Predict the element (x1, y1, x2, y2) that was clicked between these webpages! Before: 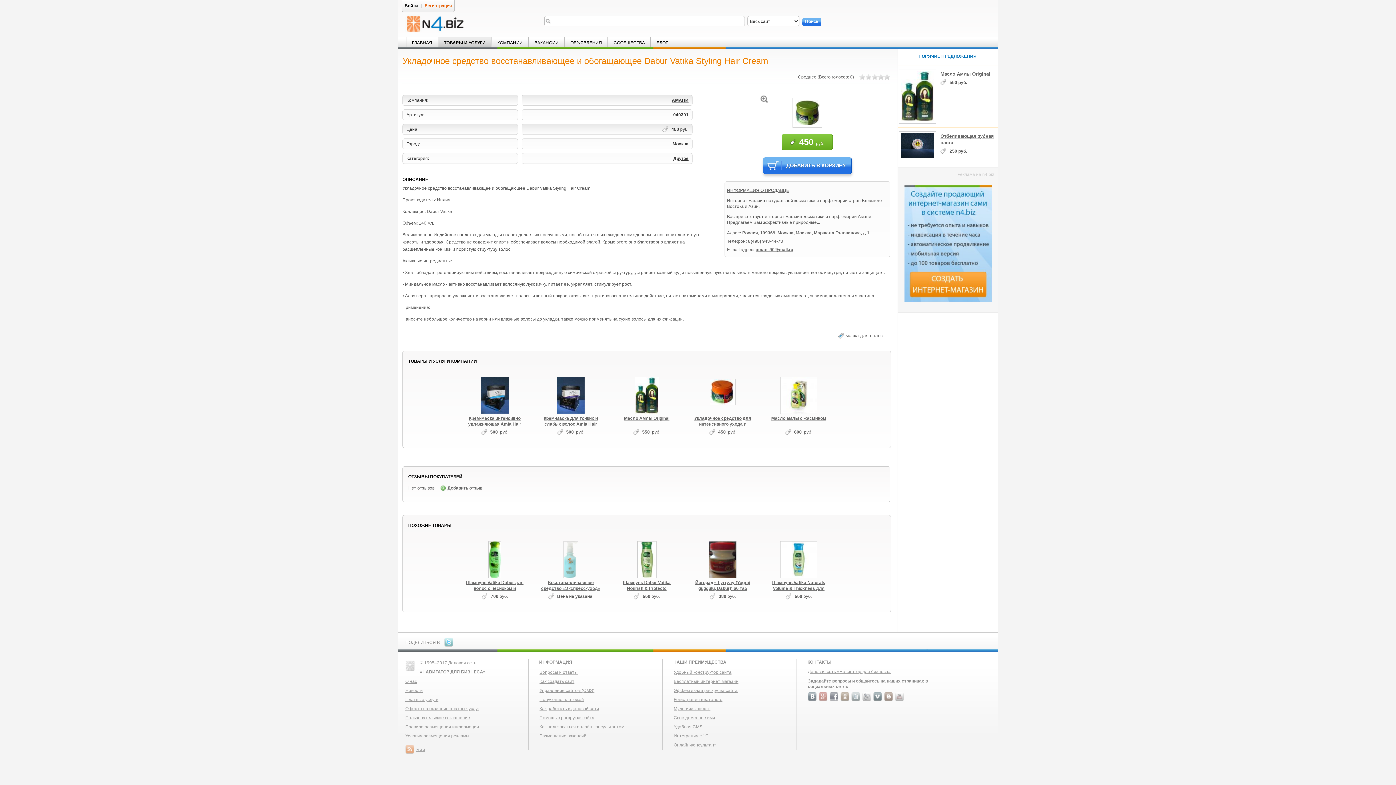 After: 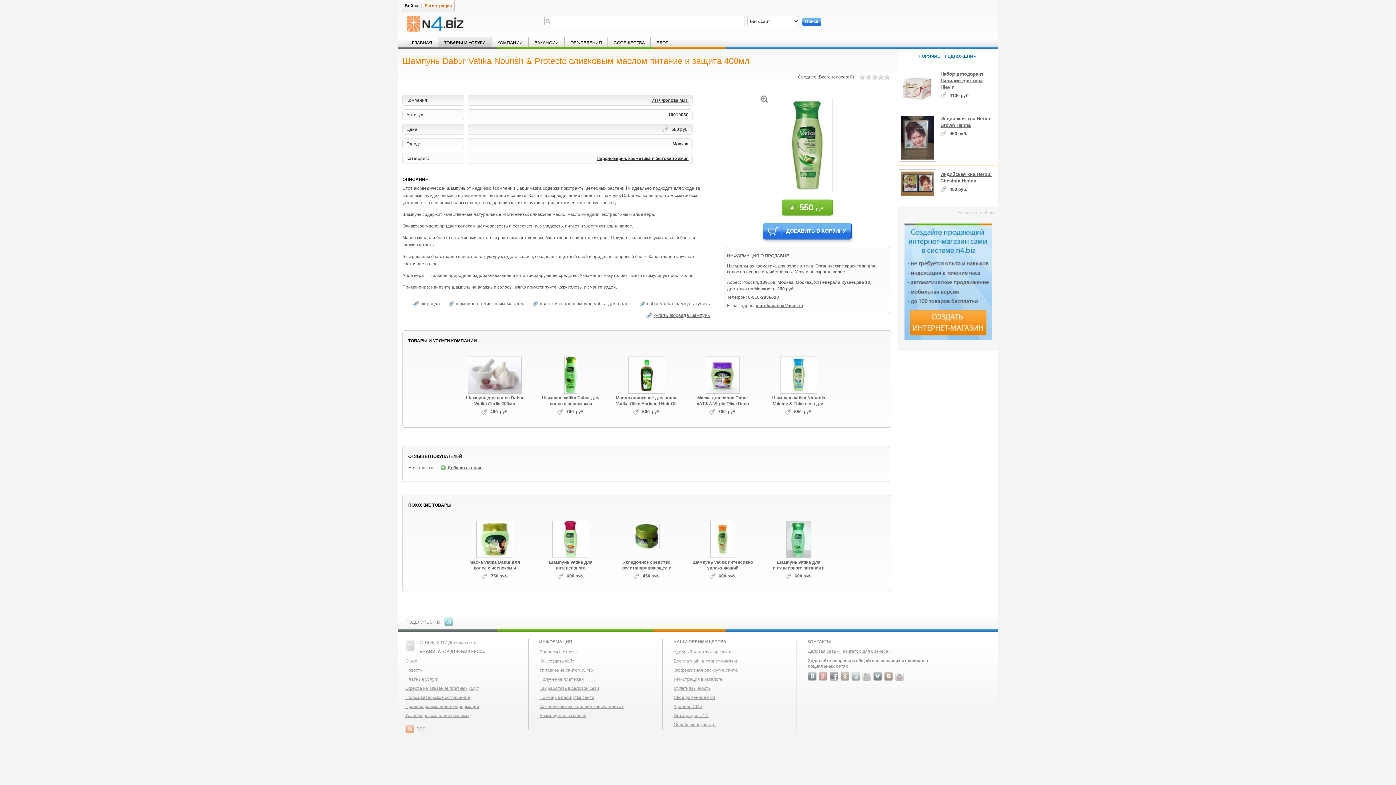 Action: bbox: (636, 541, 657, 576)